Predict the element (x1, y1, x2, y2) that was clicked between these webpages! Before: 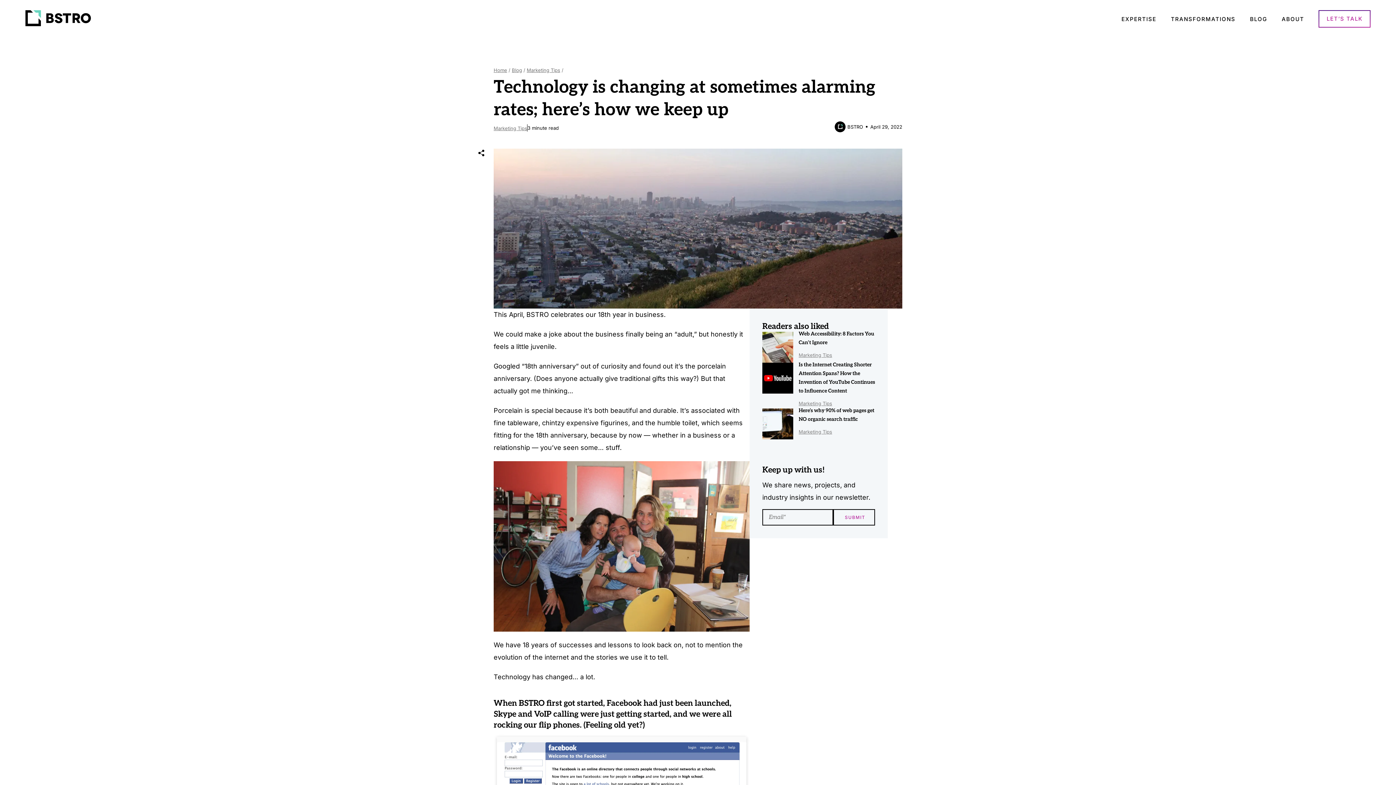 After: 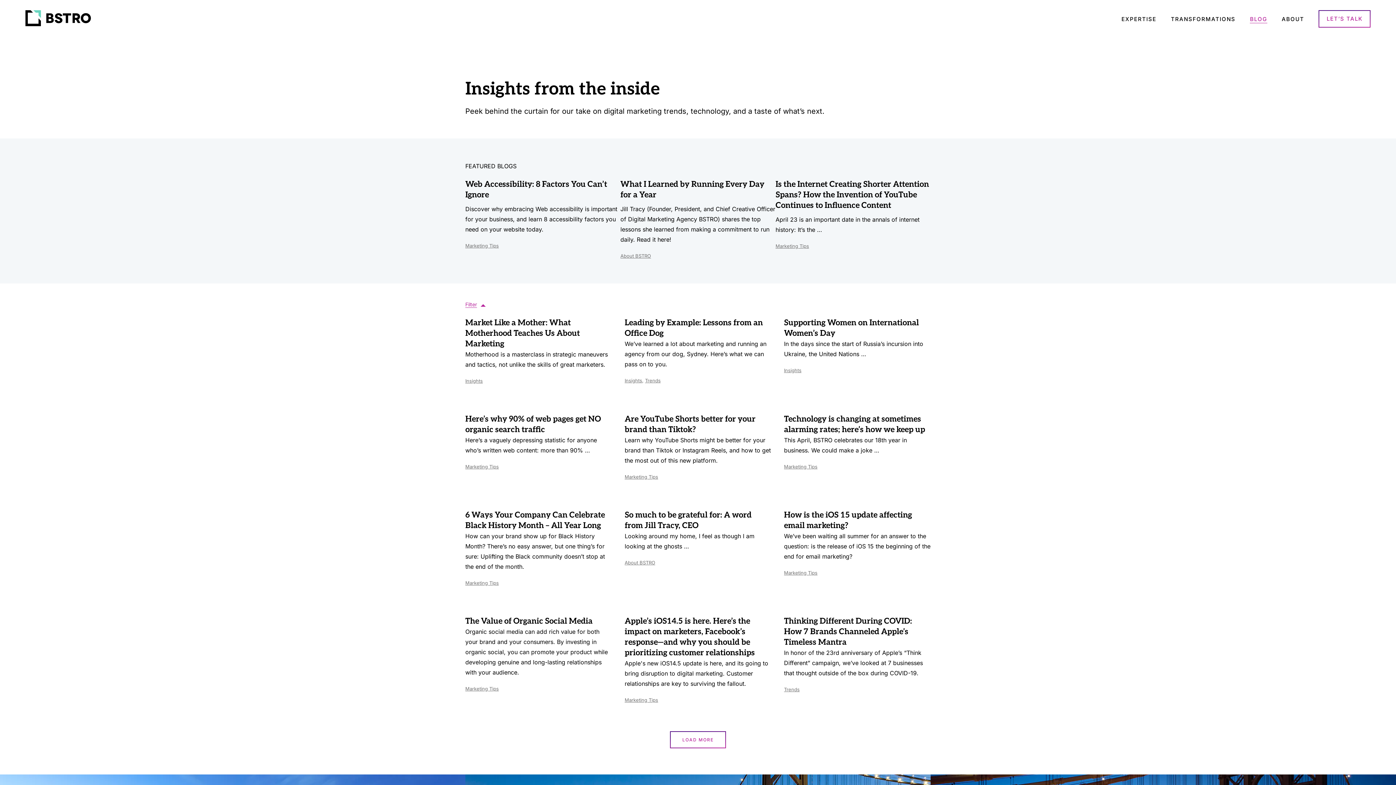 Action: bbox: (512, 67, 522, 73) label: Blog